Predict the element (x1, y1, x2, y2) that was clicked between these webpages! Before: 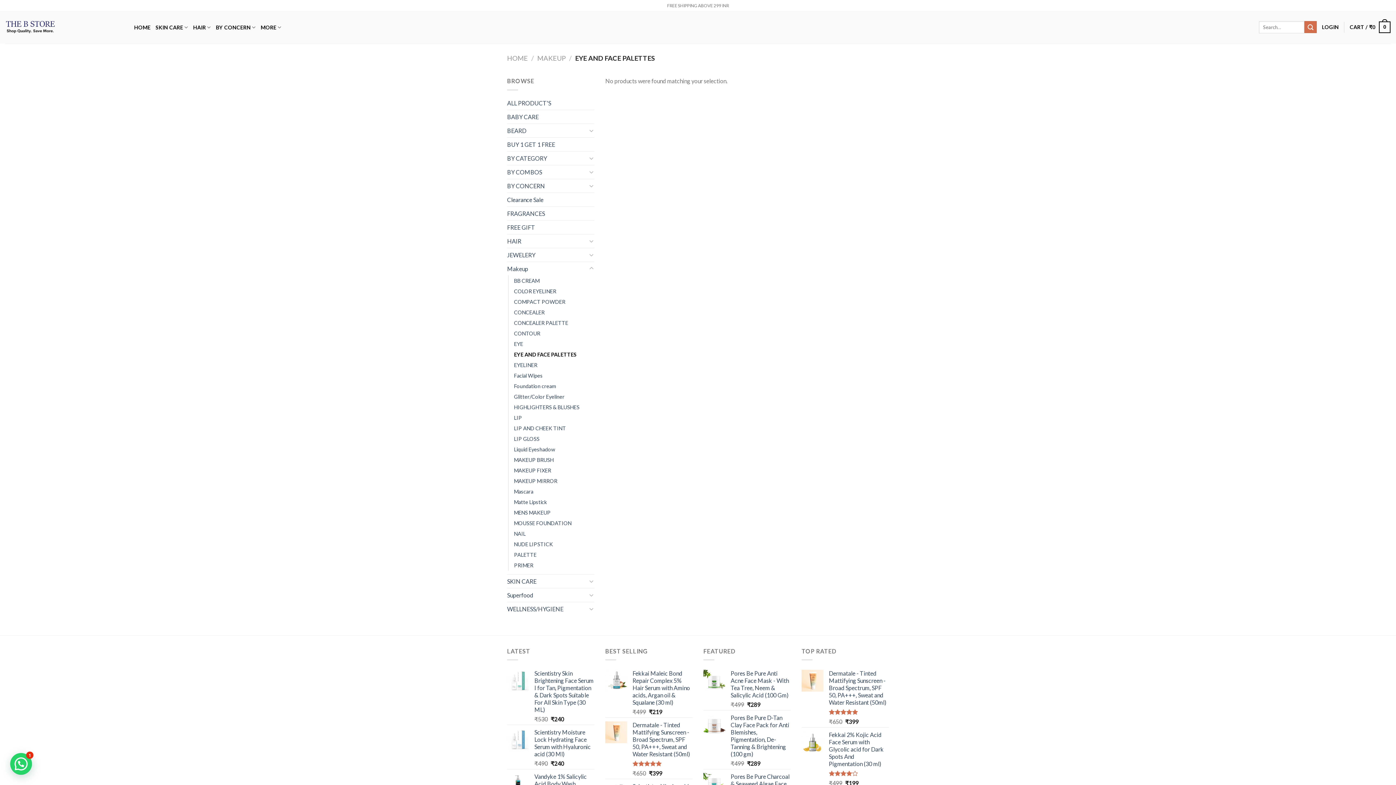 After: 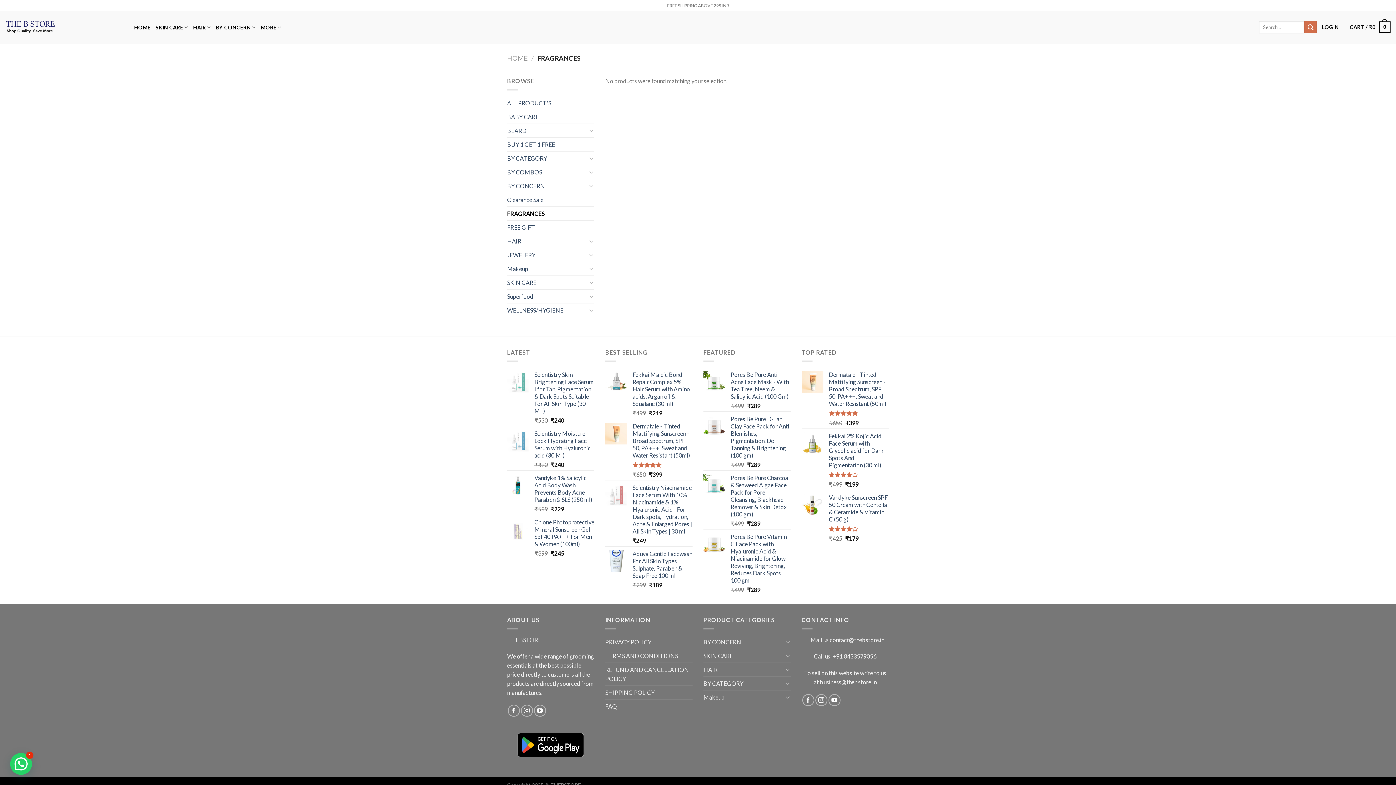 Action: label: FRAGRANCES bbox: (507, 206, 594, 220)